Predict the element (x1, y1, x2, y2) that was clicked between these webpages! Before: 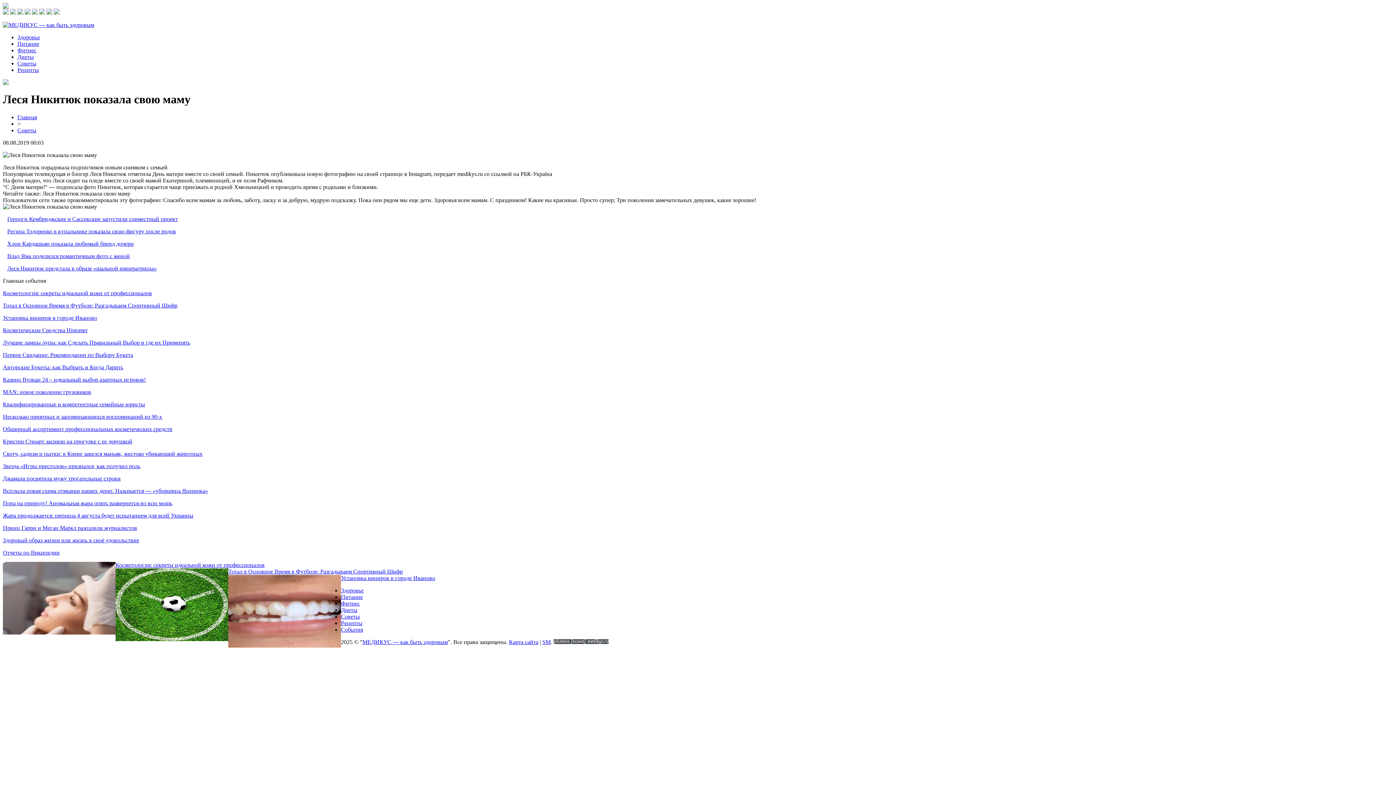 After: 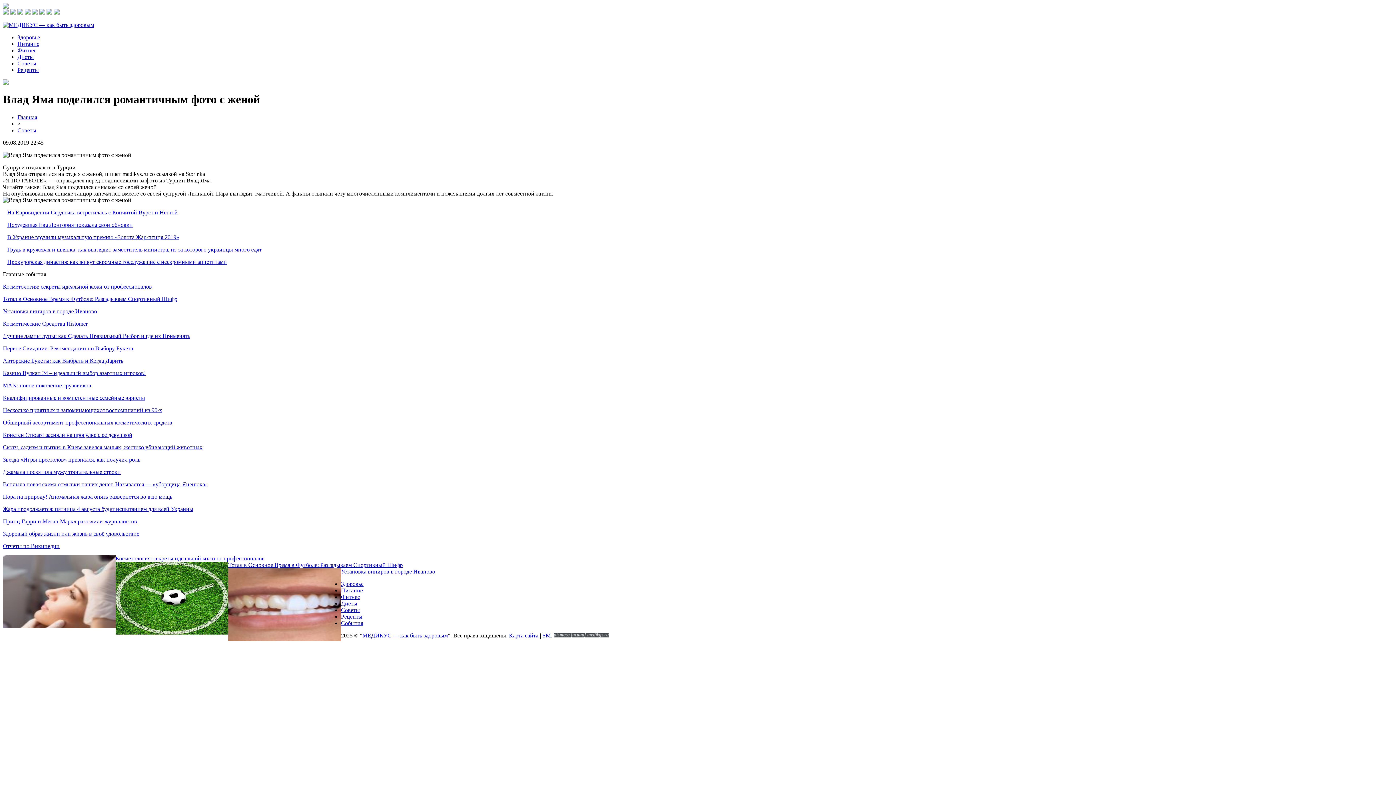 Action: bbox: (7, 253, 129, 259) label: Влад Яма поделился романтичным фото с женой